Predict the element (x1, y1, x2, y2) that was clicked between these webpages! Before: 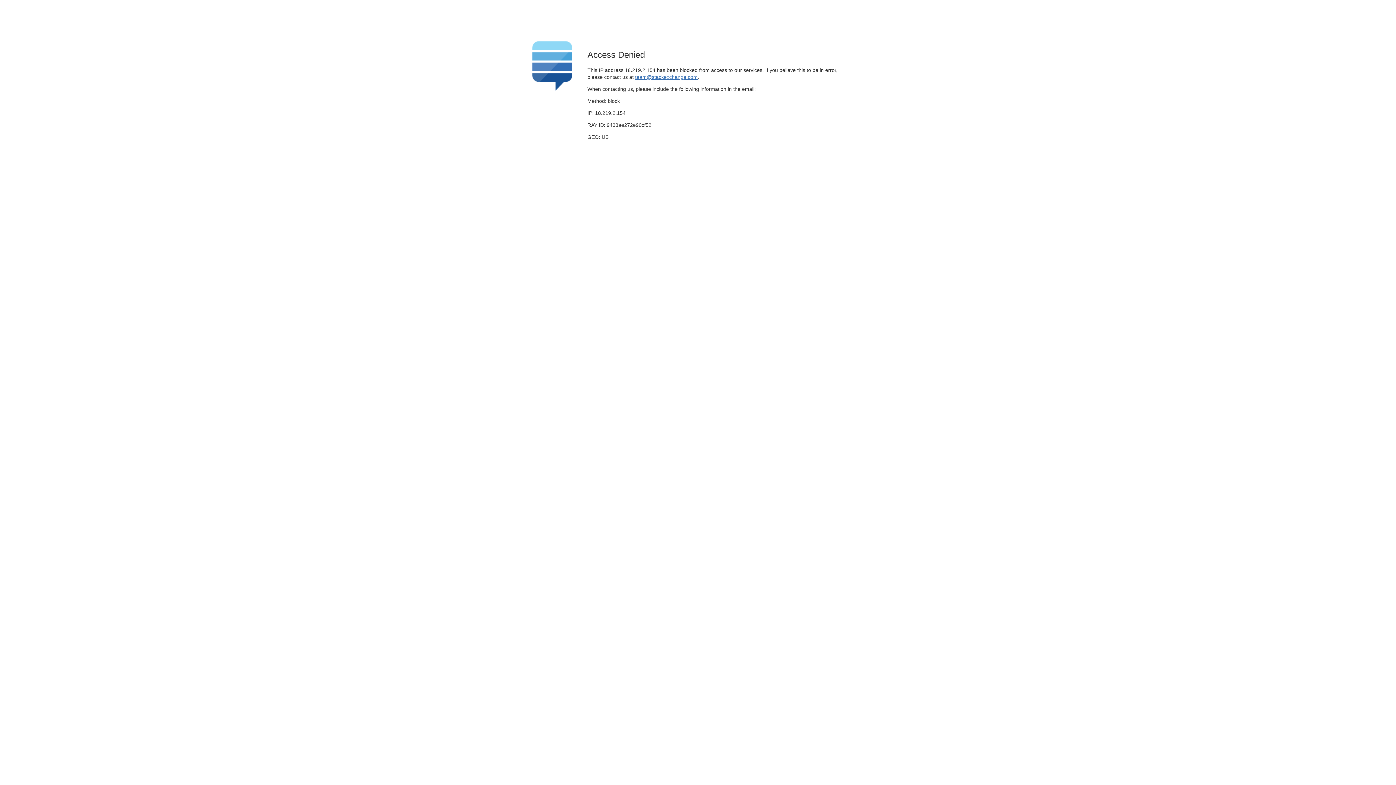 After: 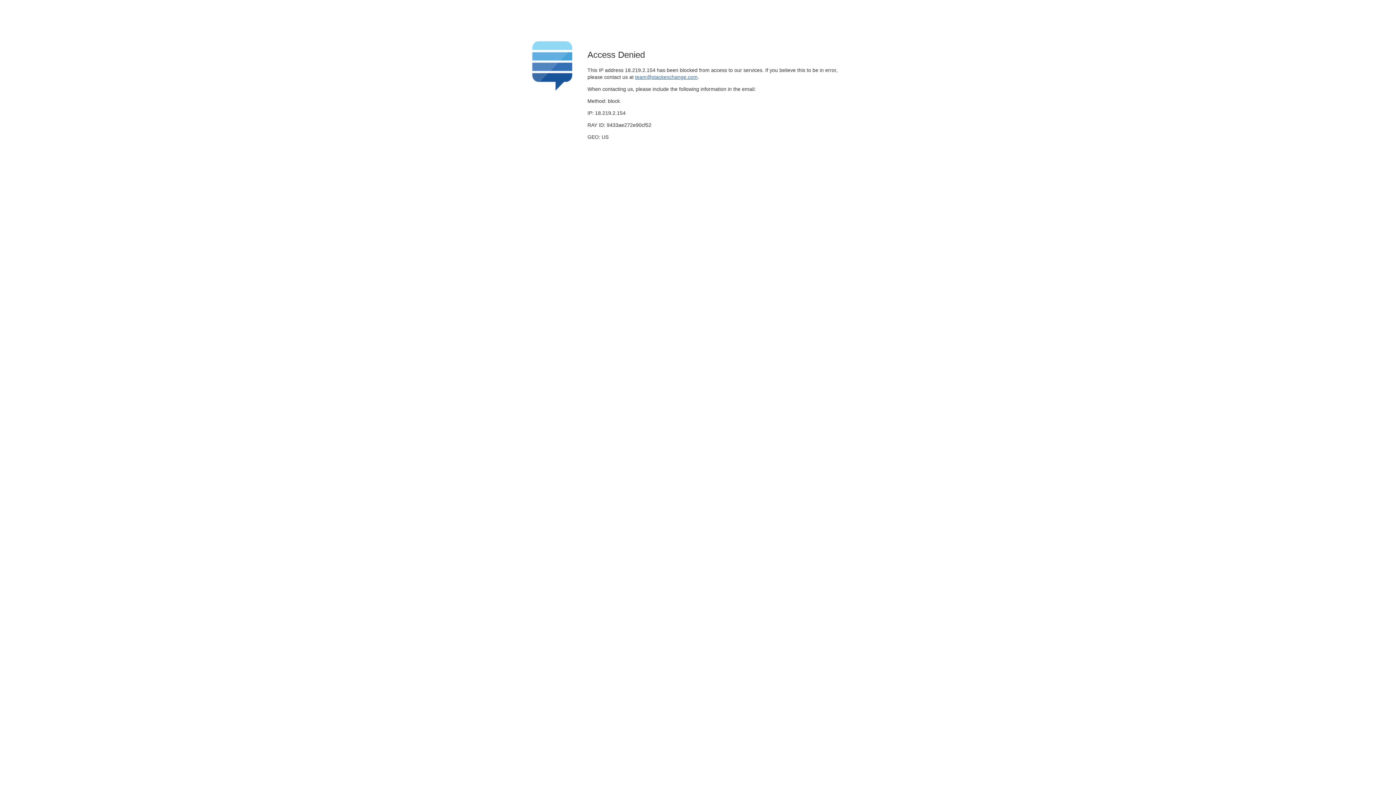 Action: bbox: (635, 74, 697, 79) label: team@stackexchange.com